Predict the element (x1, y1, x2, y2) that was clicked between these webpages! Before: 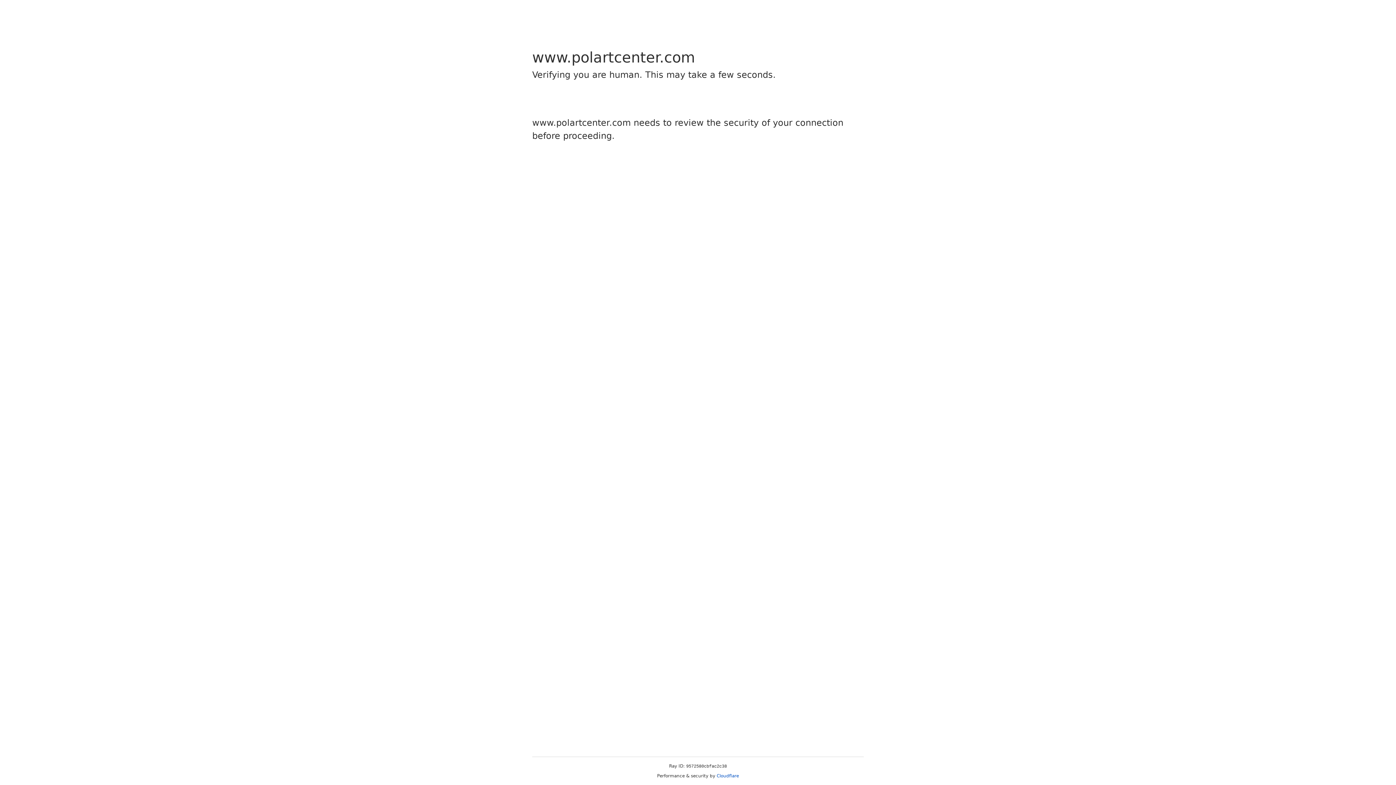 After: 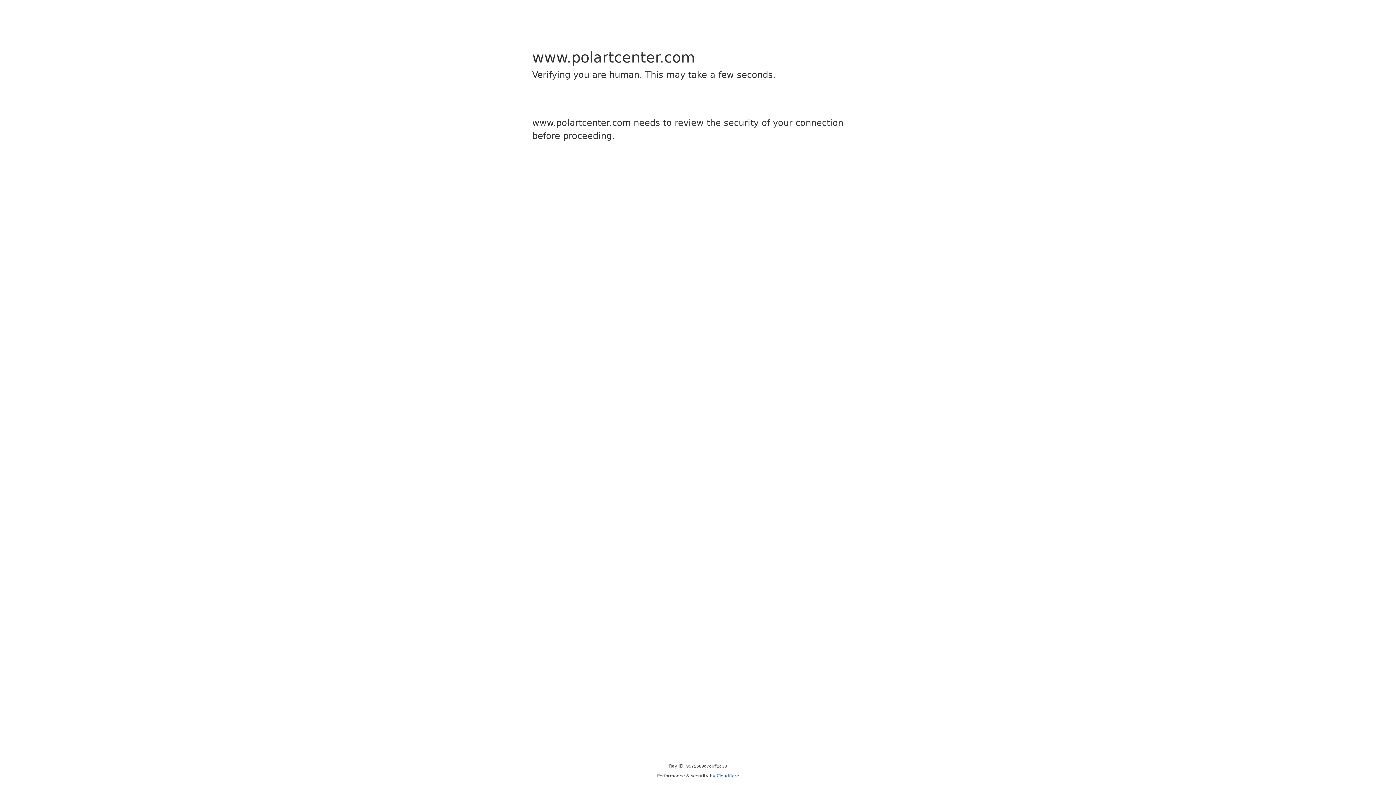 Action: bbox: (716, 773, 739, 778) label: Cloudflare